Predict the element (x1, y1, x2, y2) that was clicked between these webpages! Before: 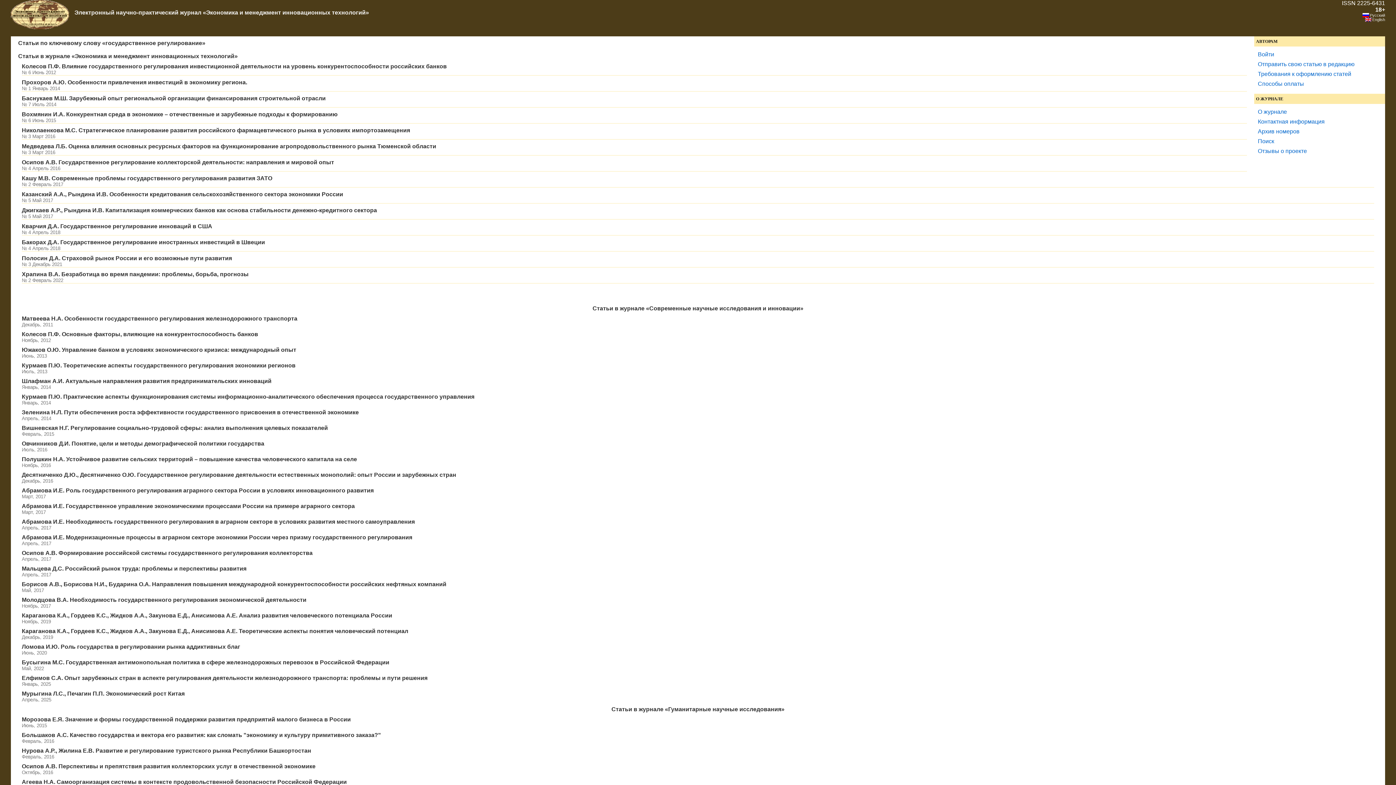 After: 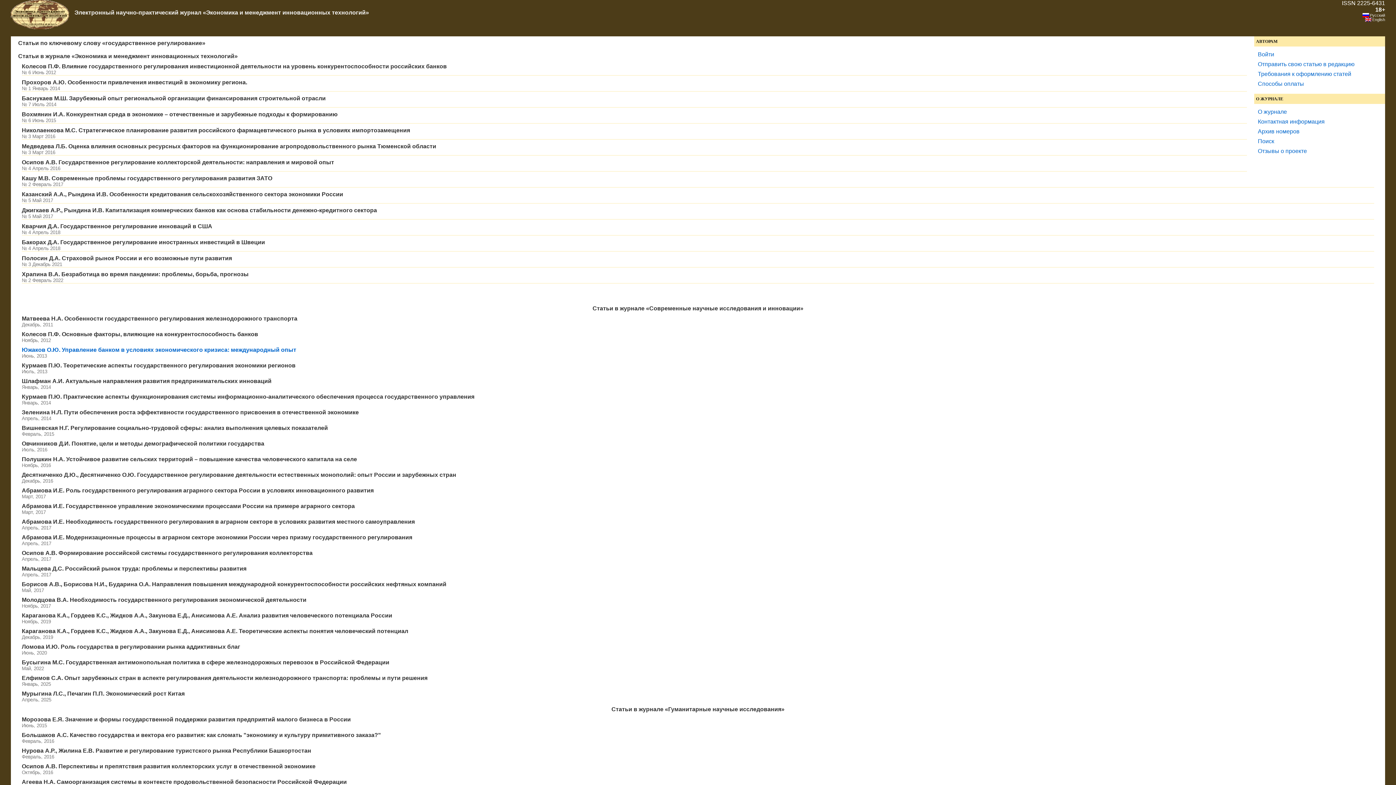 Action: bbox: (21, 346, 296, 353) label: Южаков О.Ю. Управление банком в условиях экономического кризиса: международный опыт